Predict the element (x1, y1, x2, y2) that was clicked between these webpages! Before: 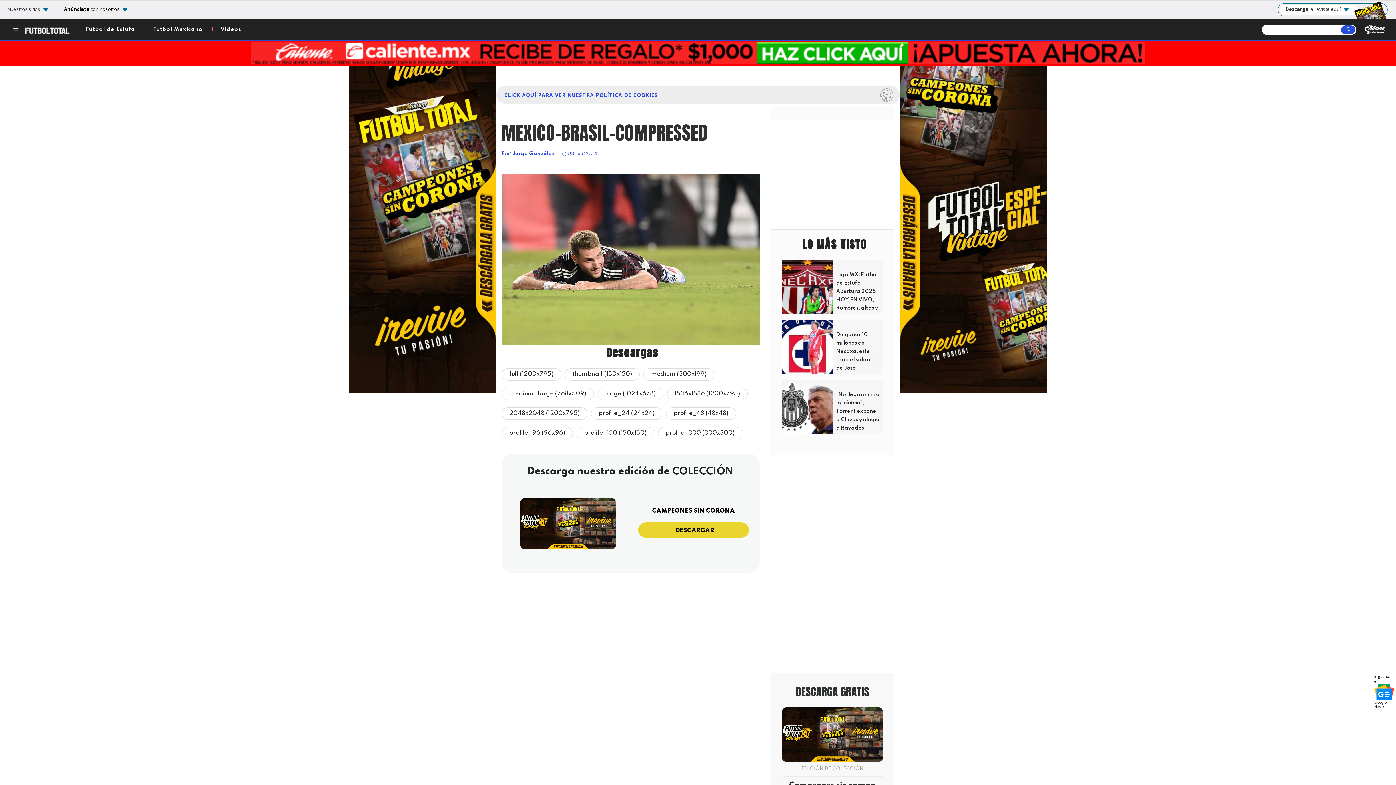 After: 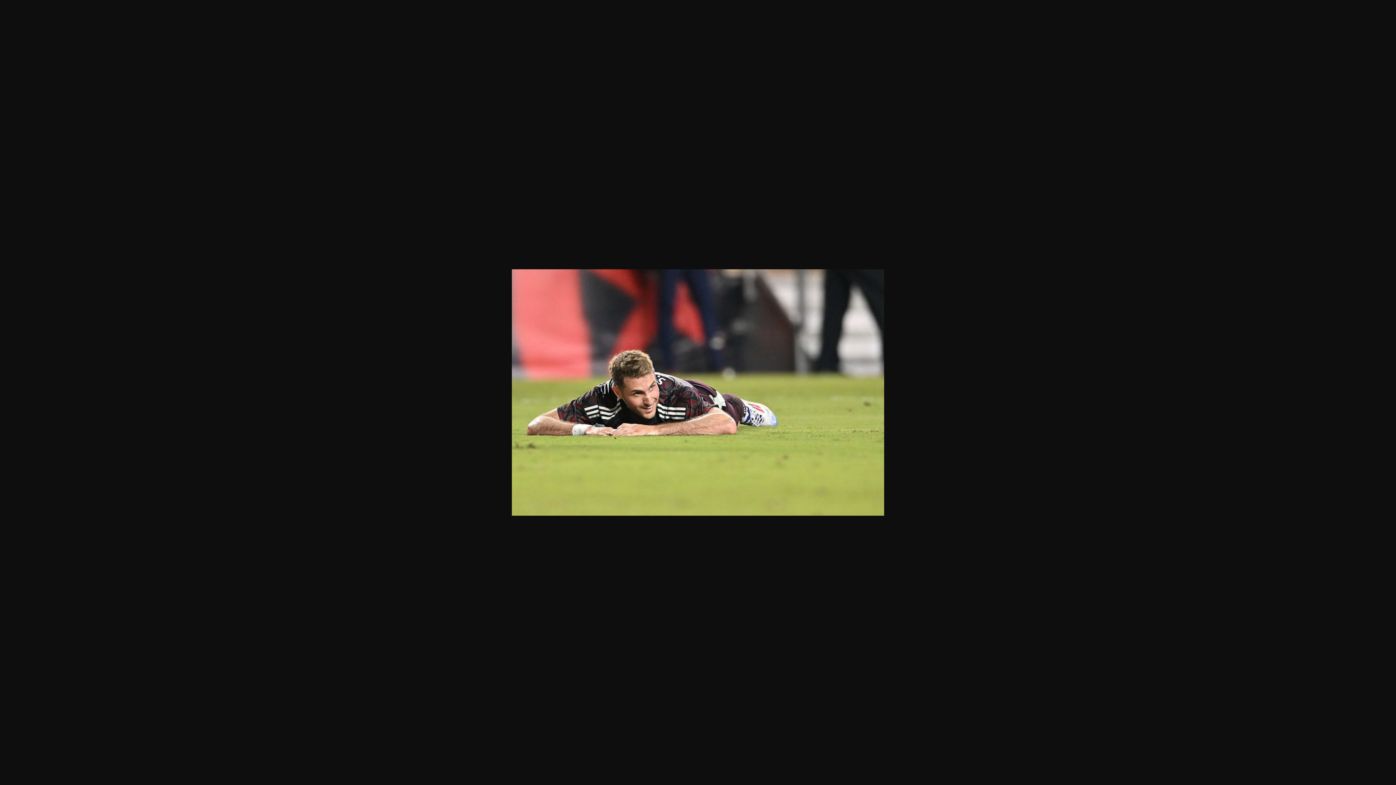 Action: bbox: (605, 390, 656, 397) label: large (1024x678)